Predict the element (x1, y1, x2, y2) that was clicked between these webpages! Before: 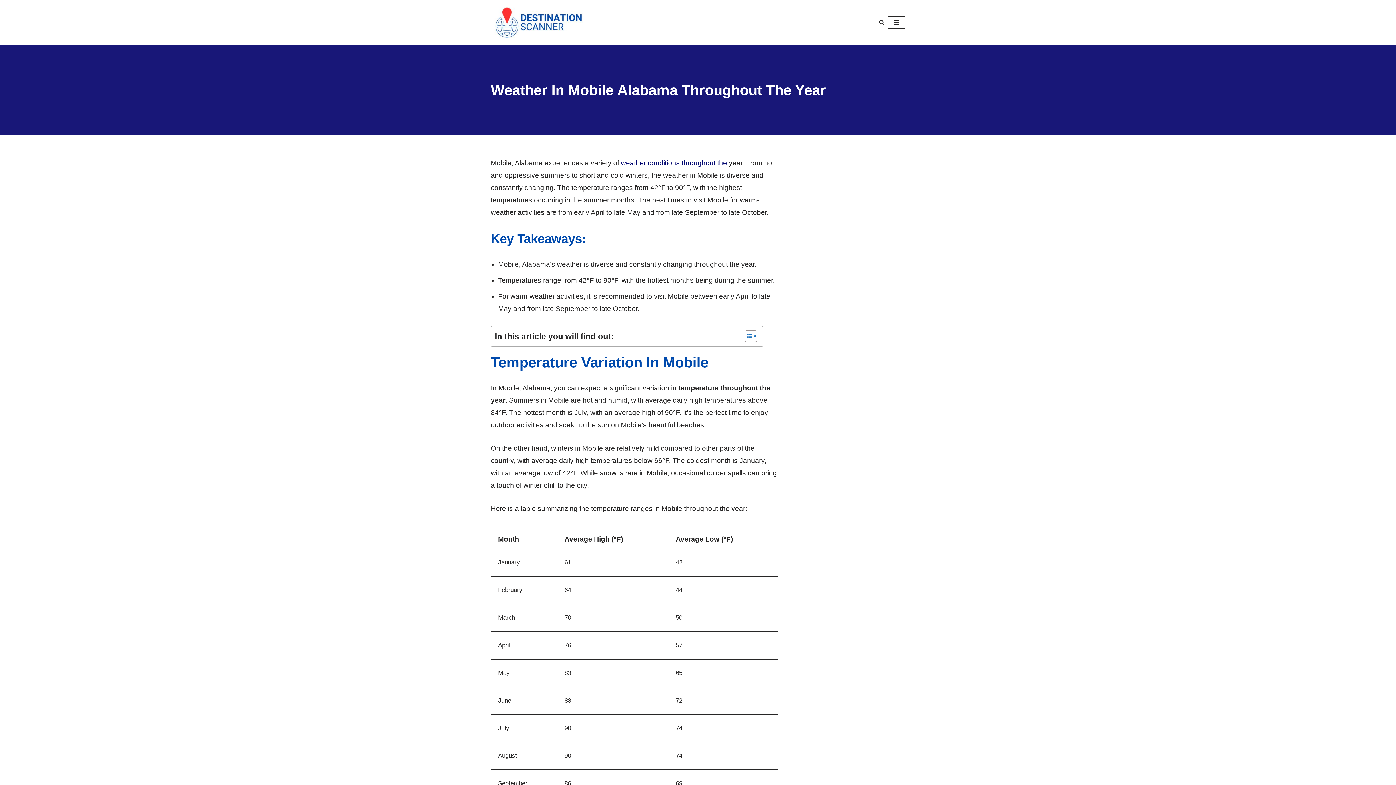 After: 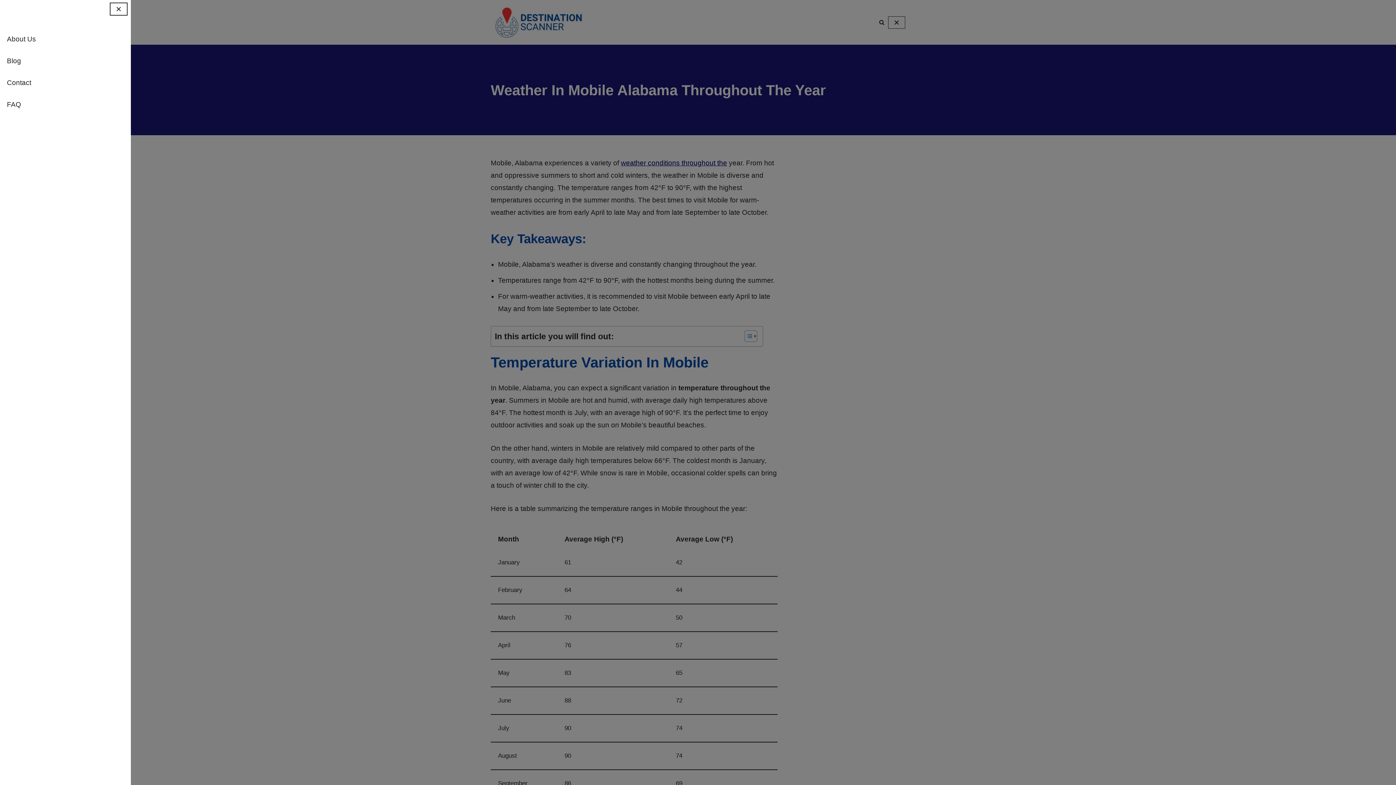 Action: label: Navigation Menu  bbox: (888, 16, 905, 28)